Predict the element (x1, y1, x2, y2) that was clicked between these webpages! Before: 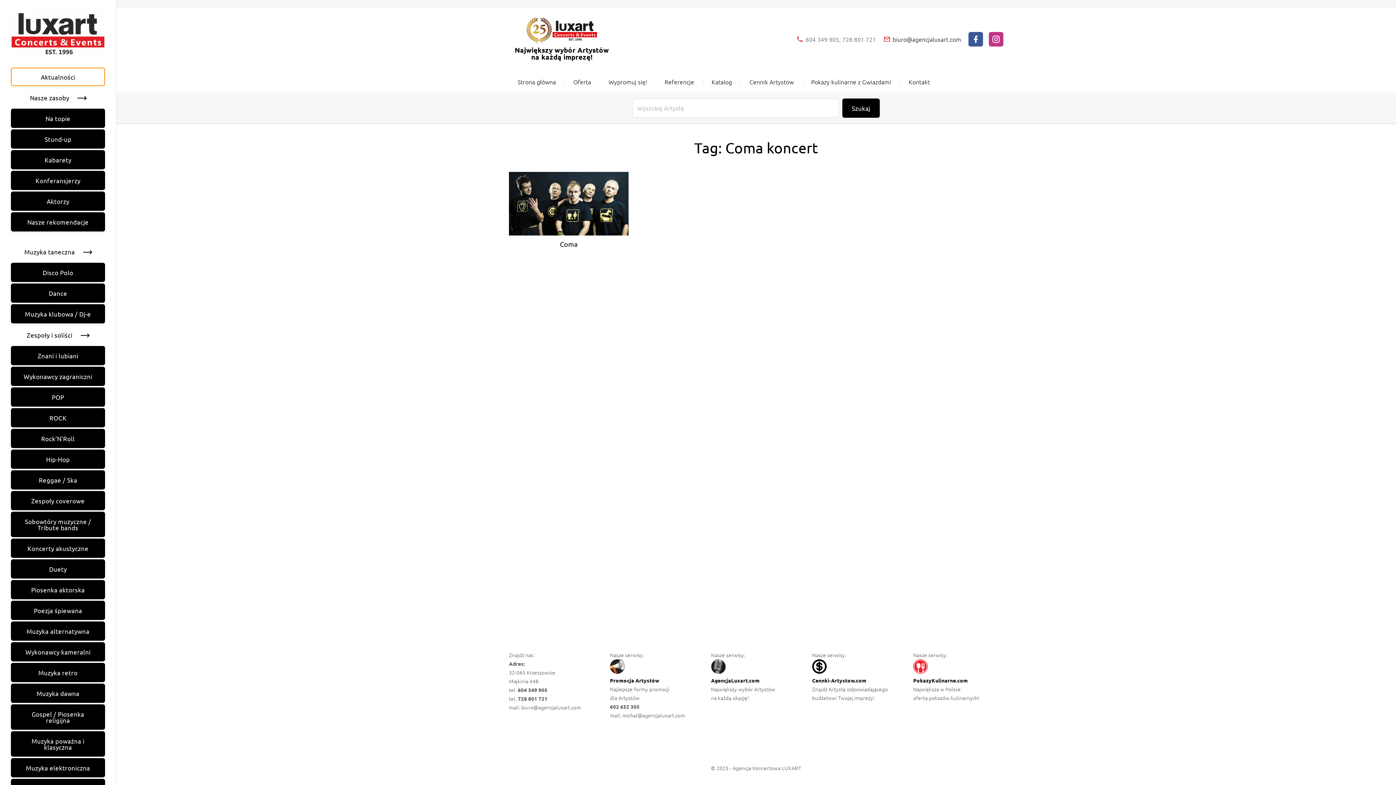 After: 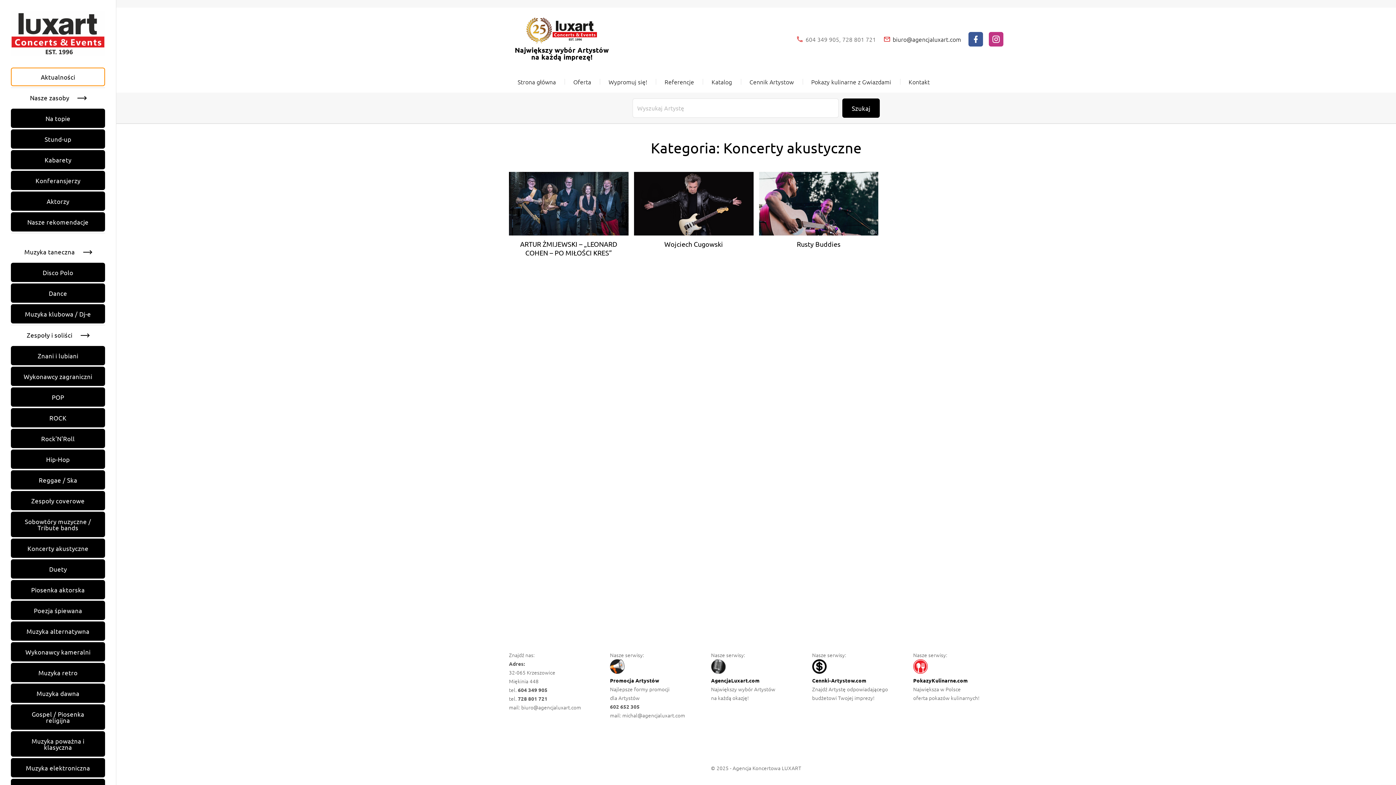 Action: label: Koncerty akustyczne bbox: (10, 539, 105, 558)